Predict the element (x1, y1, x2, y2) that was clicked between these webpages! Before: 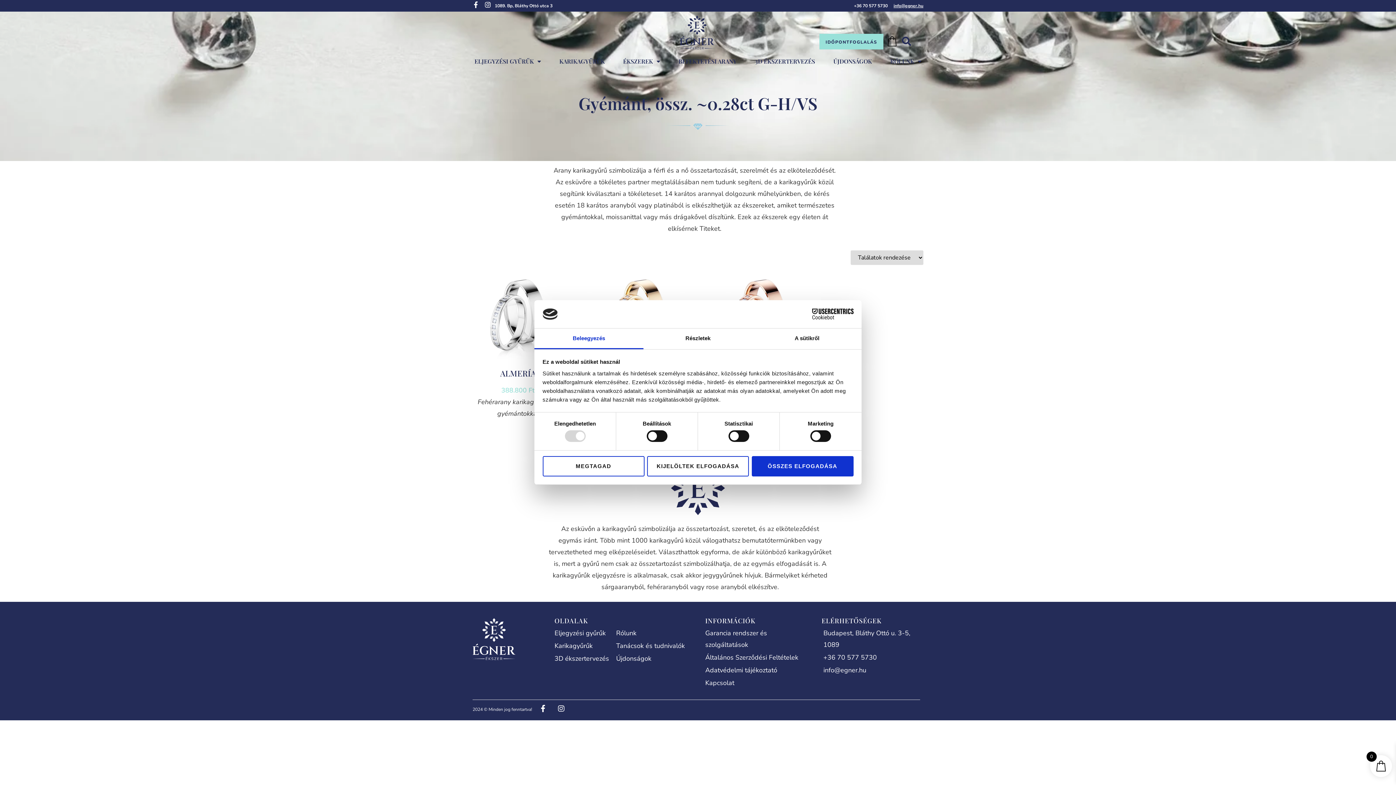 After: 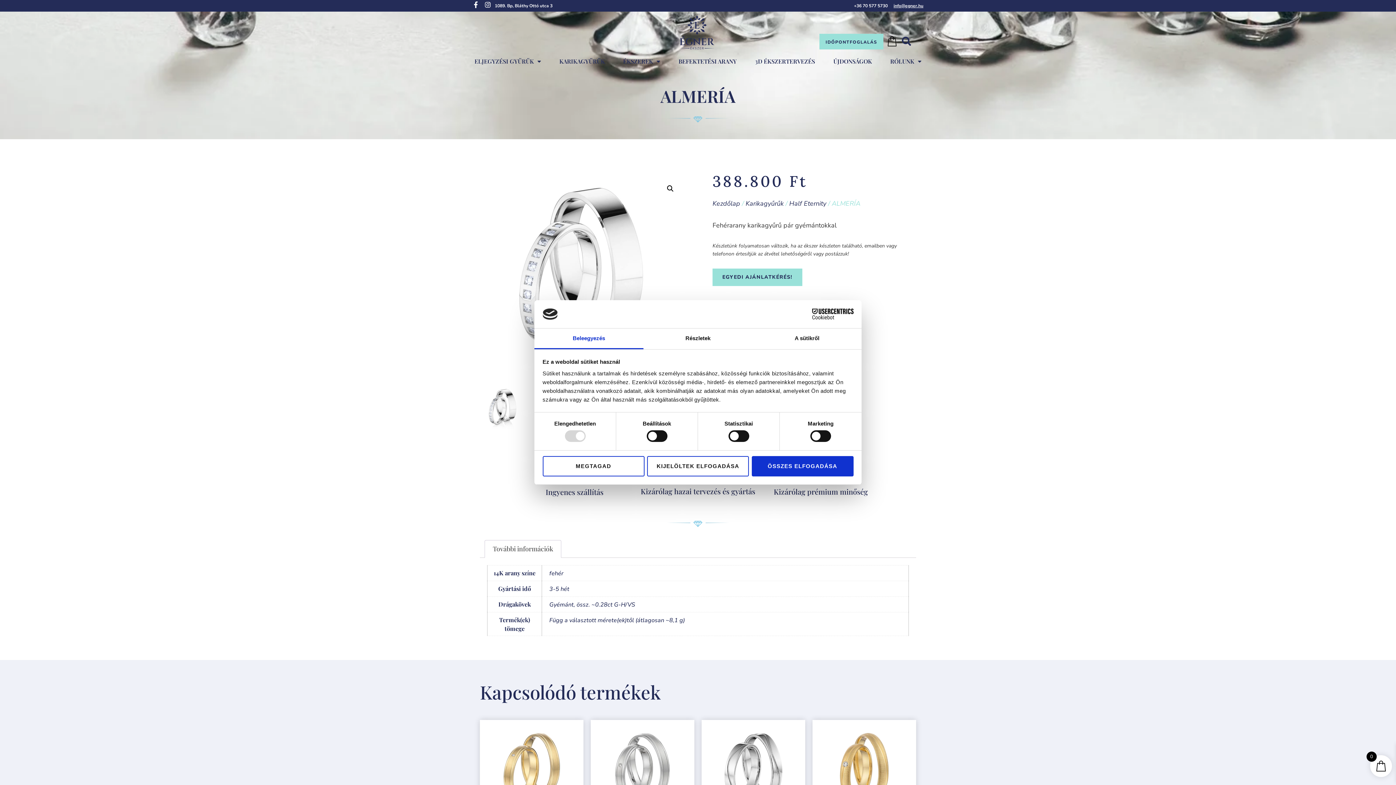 Action: bbox: (500, 368, 536, 379) label: ALMERÍA